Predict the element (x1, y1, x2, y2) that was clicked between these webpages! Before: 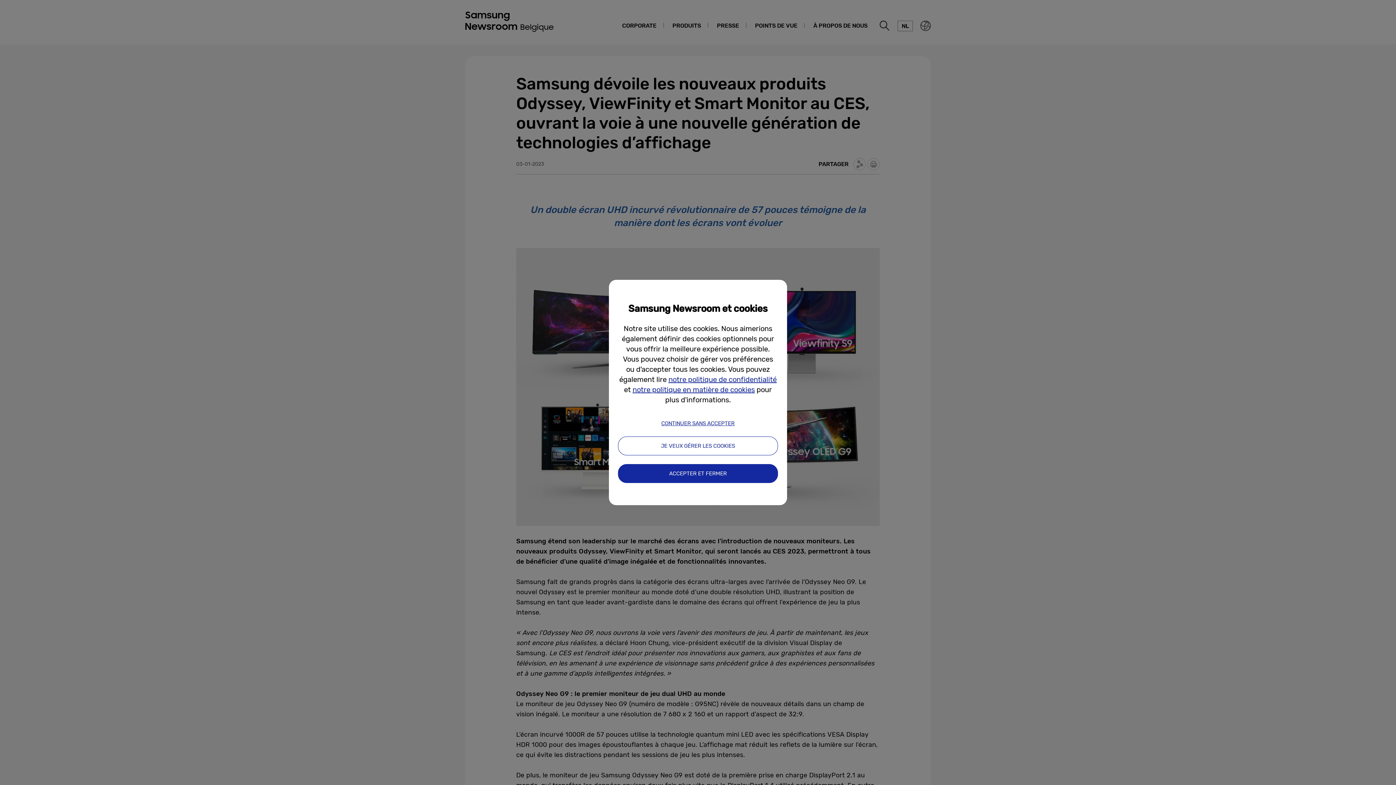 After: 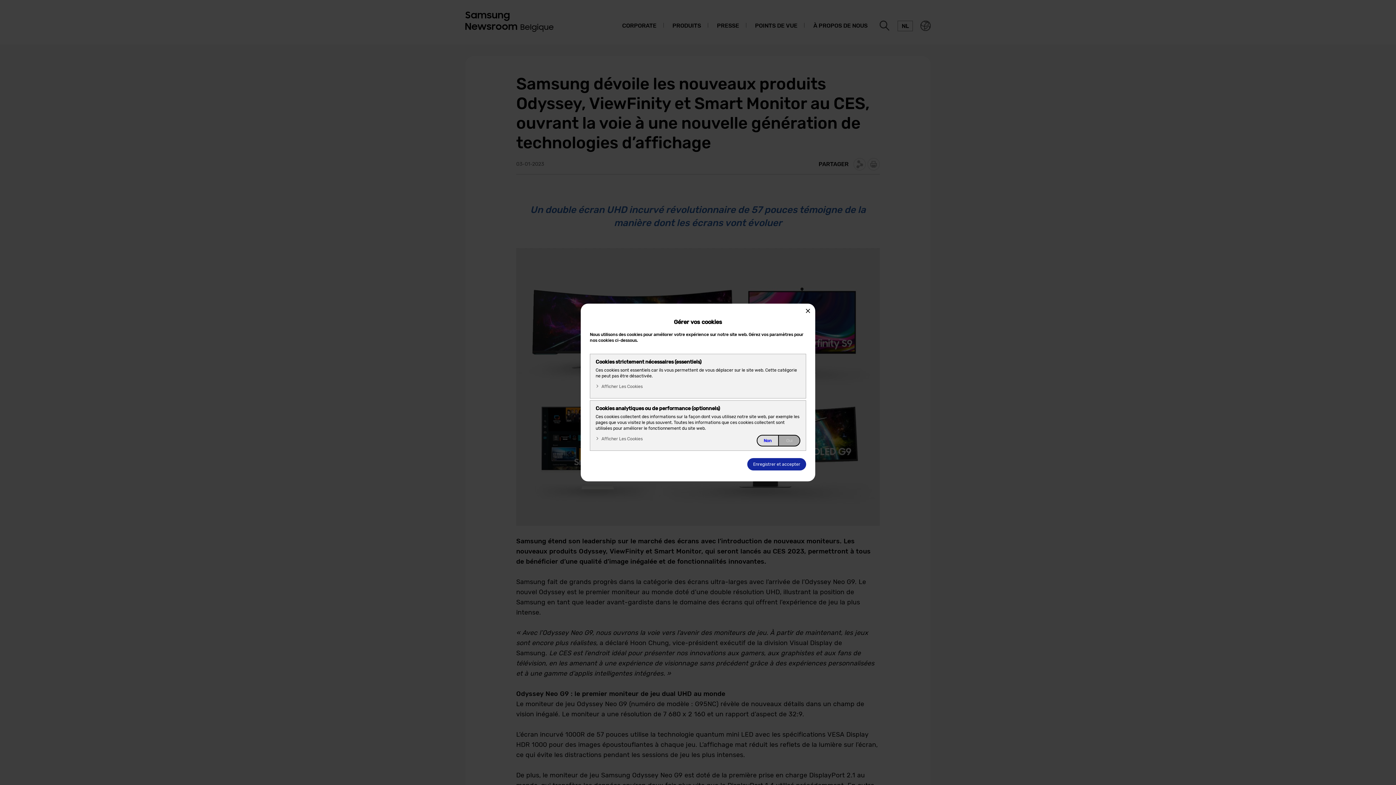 Action: label: JE VEUX GÉRER LES COOKIES bbox: (618, 436, 778, 455)